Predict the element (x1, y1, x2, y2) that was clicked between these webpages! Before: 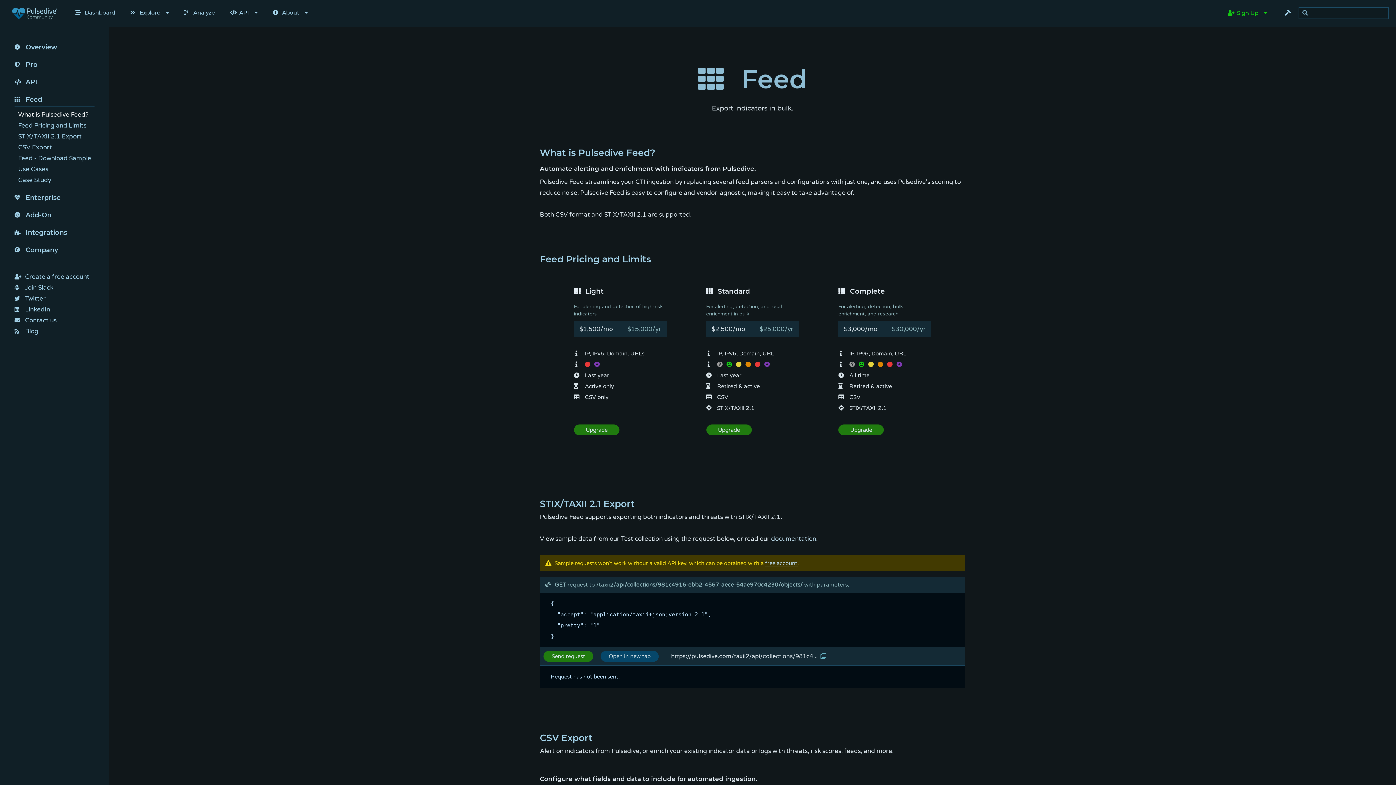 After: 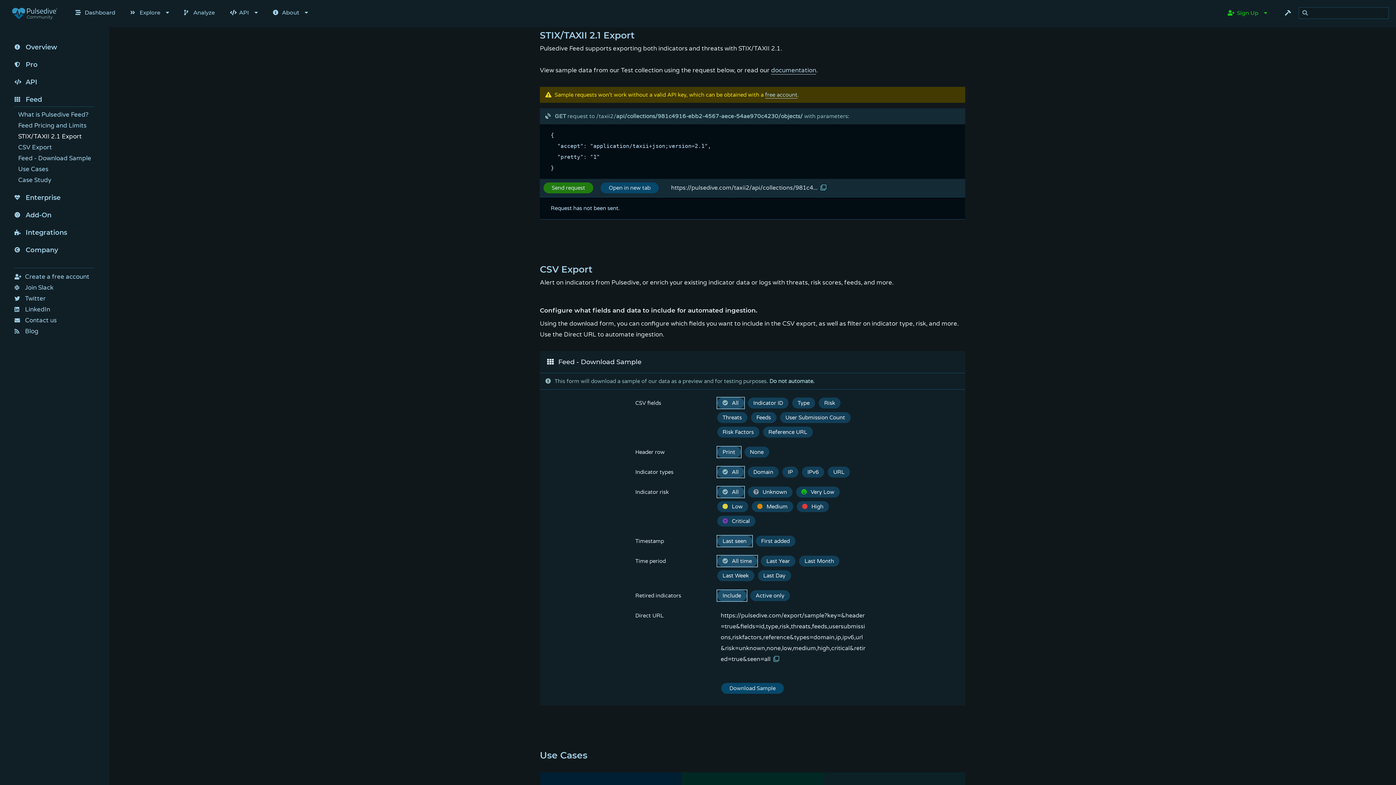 Action: label: STIX/TAXII 2.1 Export bbox: (18, 131, 92, 142)